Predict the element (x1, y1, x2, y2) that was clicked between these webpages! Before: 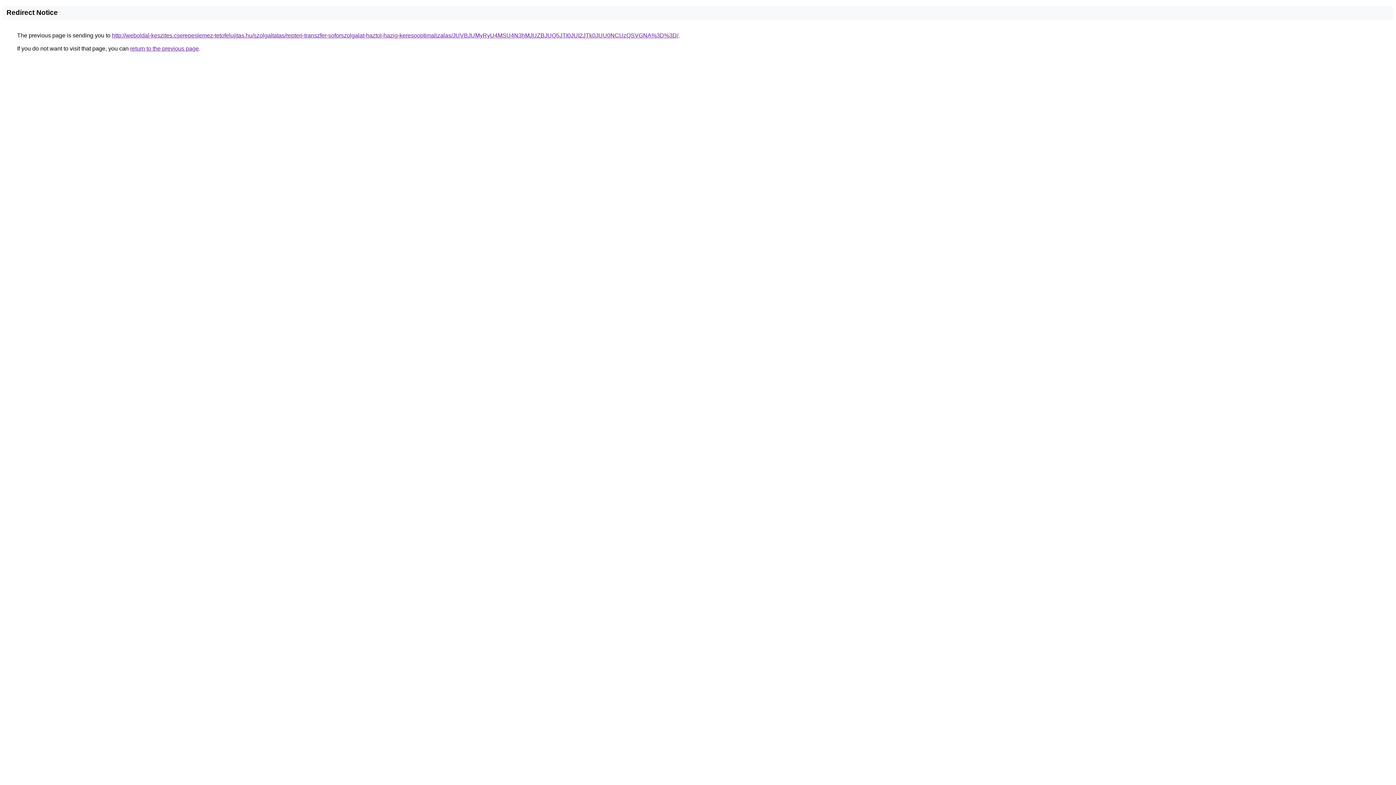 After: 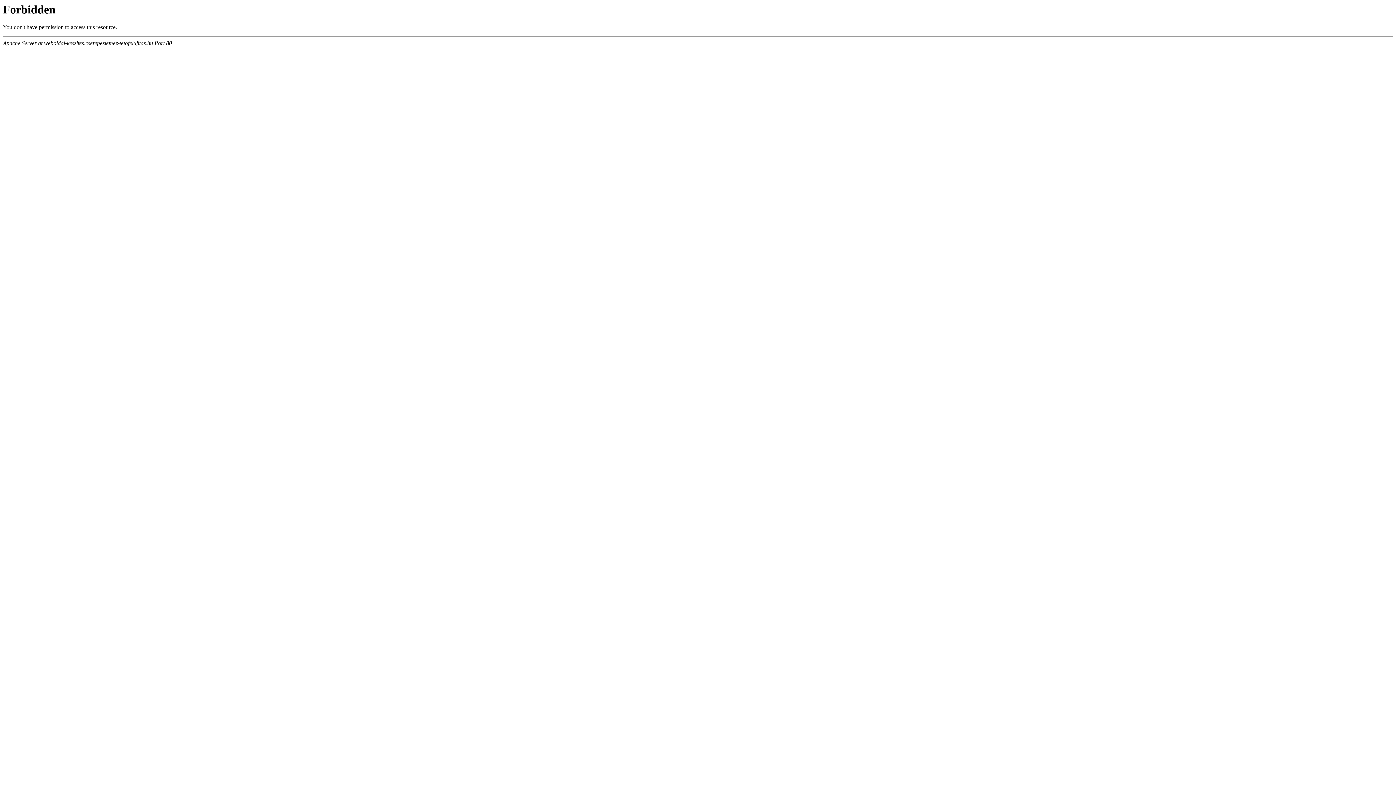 Action: bbox: (112, 32, 678, 38) label: http://weboldal-keszites.cserepeslemez-tetofelujitas.hu/szolgaltatas/repteri-transzfer-soforszolgalat-haztol-hazig-keresooptimalizalas/JUVBJUMyRyU4MSU4N3hMJUZBJUQ5JTI0JUI2JTk0JUU0NCUzQSVGNA%3D%3D/